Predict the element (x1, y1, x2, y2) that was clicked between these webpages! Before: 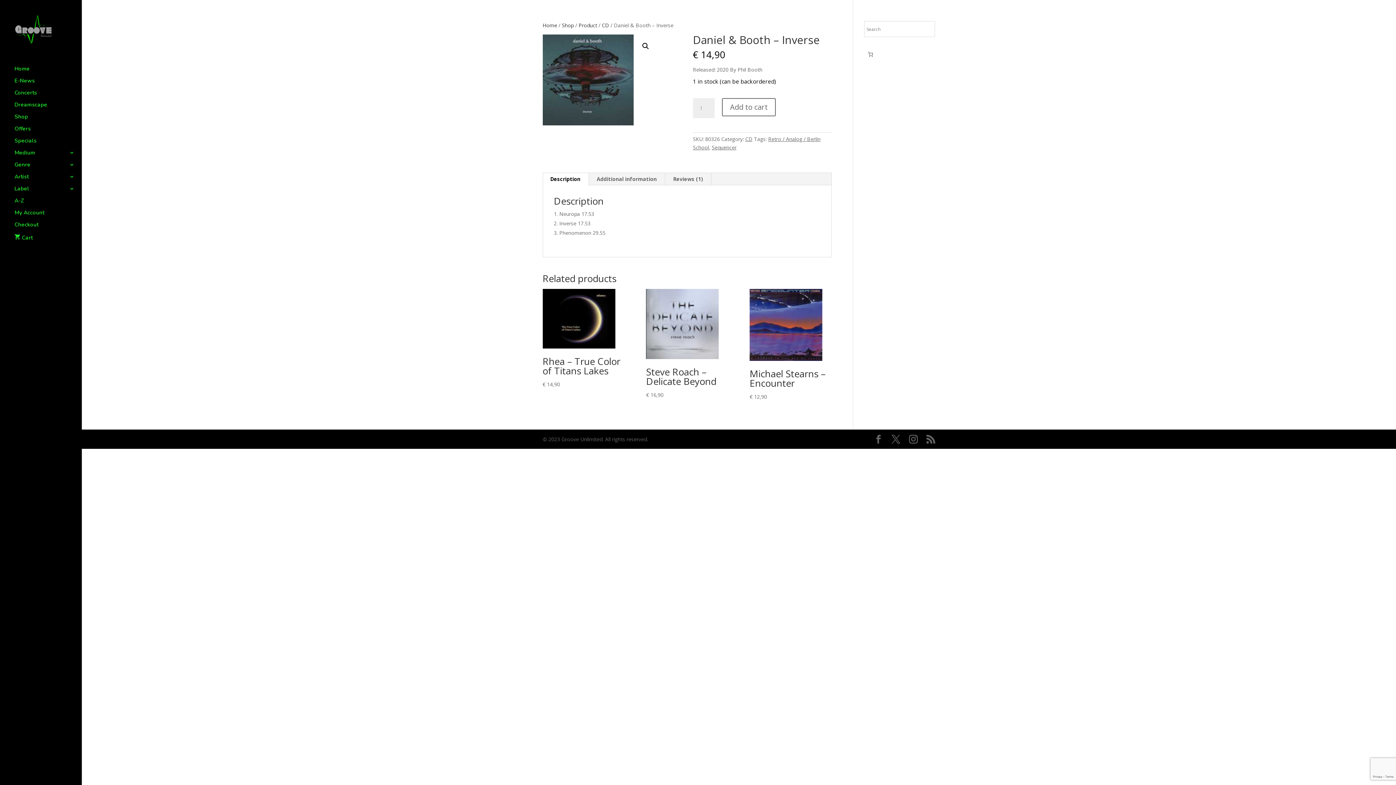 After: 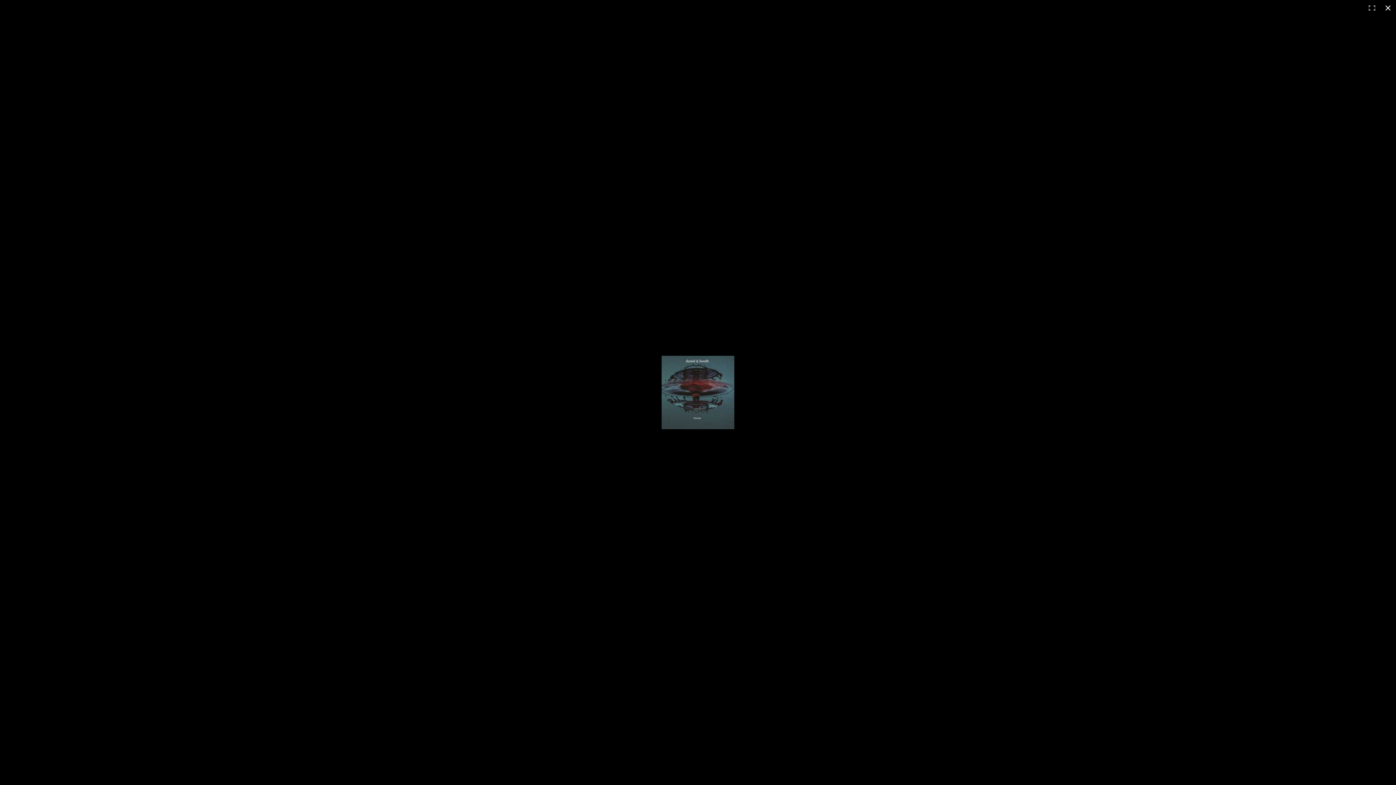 Action: label: View full-screen image gallery bbox: (639, 39, 652, 52)